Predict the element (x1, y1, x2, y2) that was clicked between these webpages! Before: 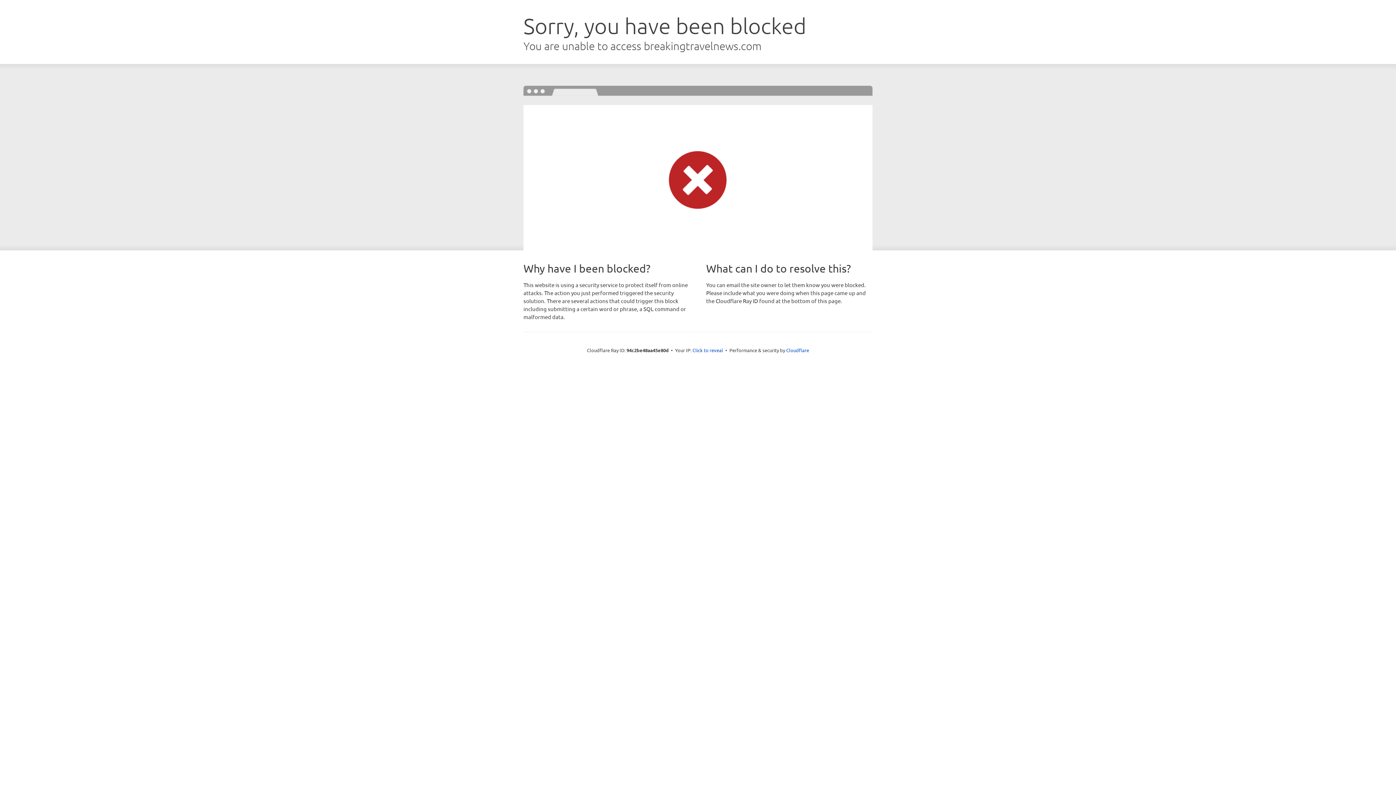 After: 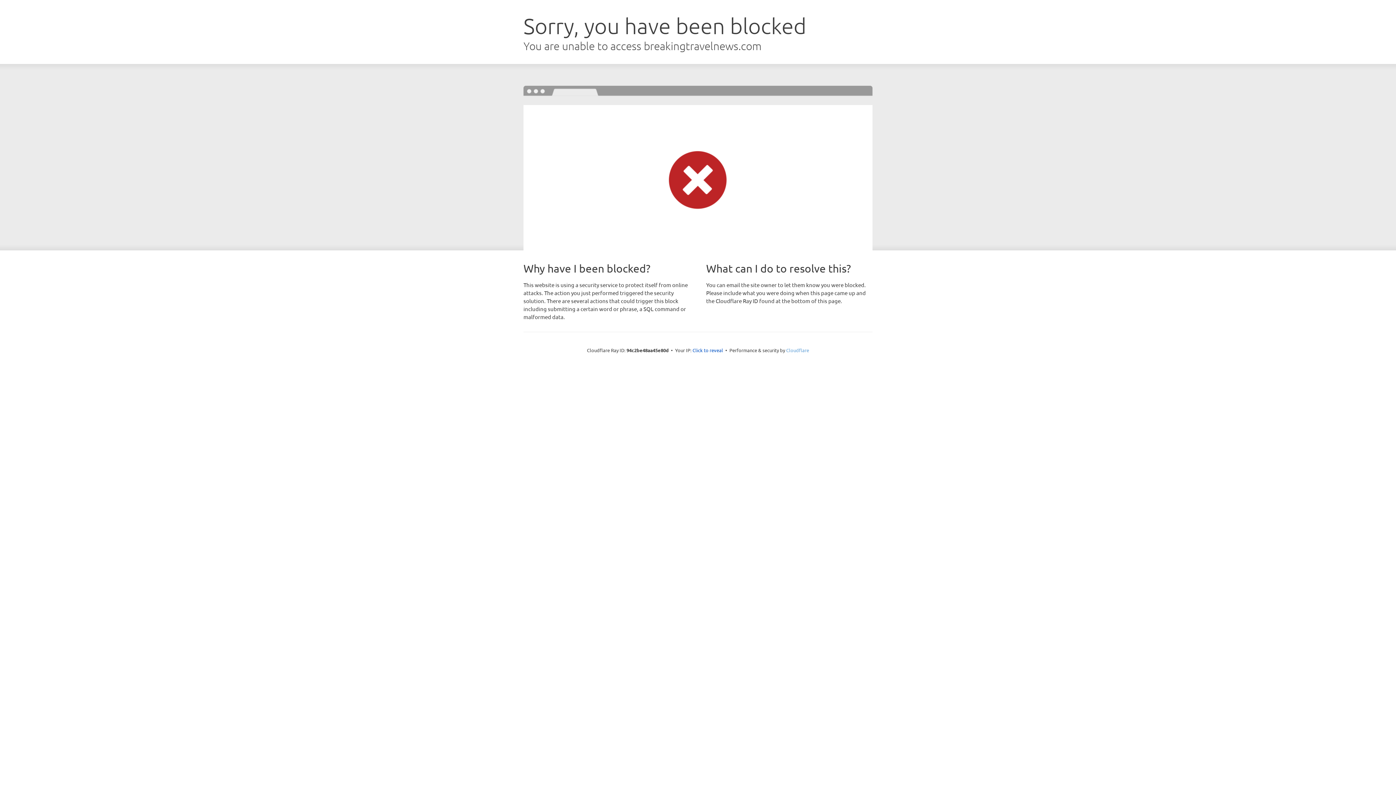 Action: bbox: (786, 347, 809, 353) label: Cloudflare